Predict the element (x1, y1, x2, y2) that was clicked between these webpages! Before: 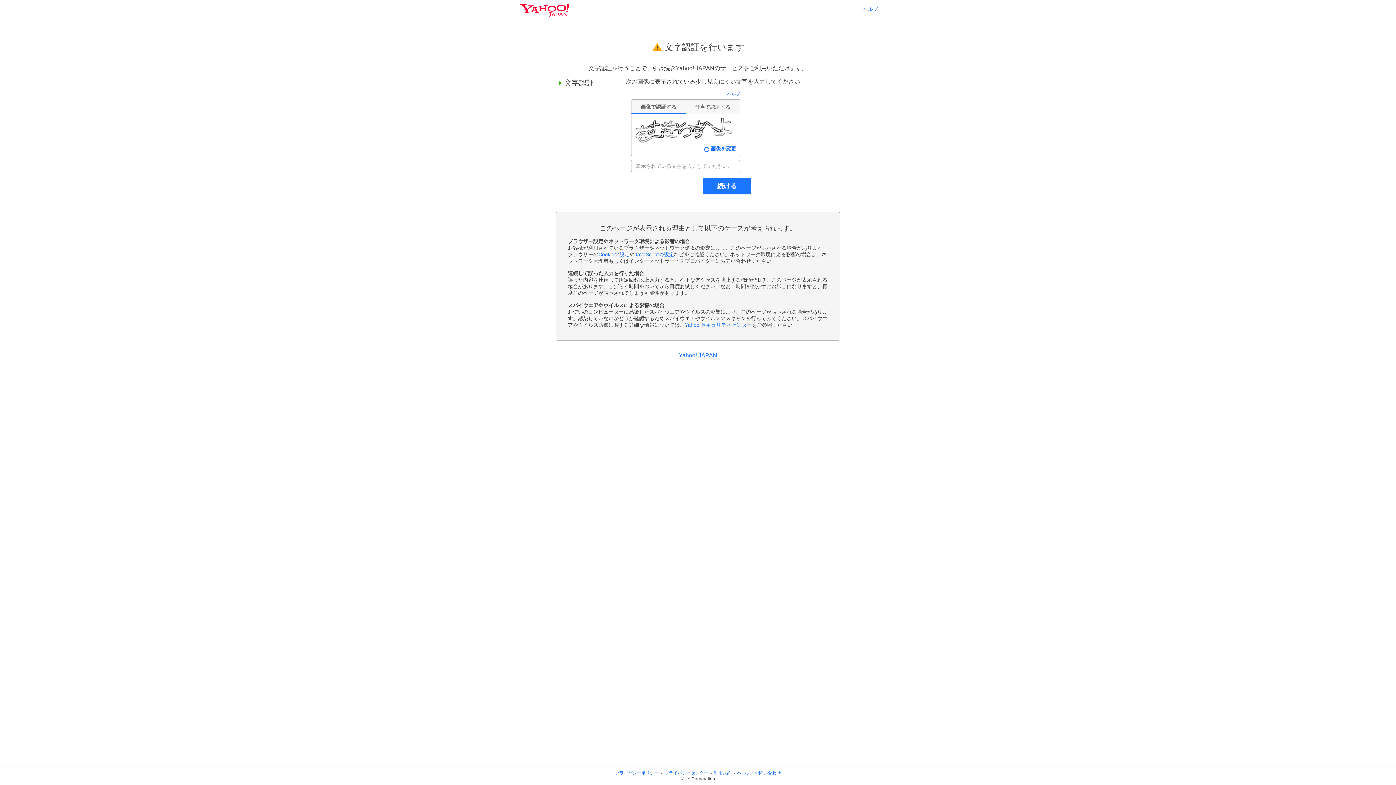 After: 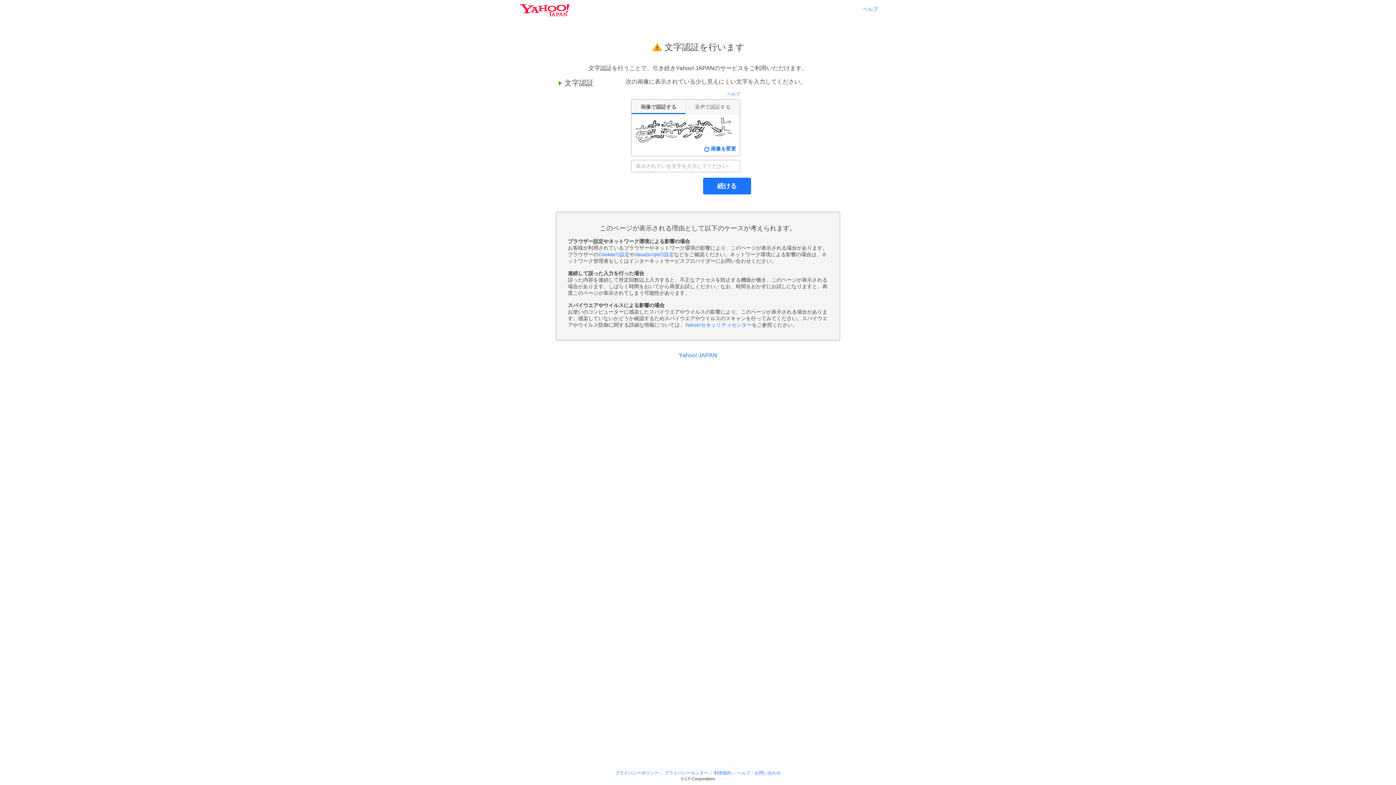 Action: label: プライバシーポリシー bbox: (615, 770, 658, 776)